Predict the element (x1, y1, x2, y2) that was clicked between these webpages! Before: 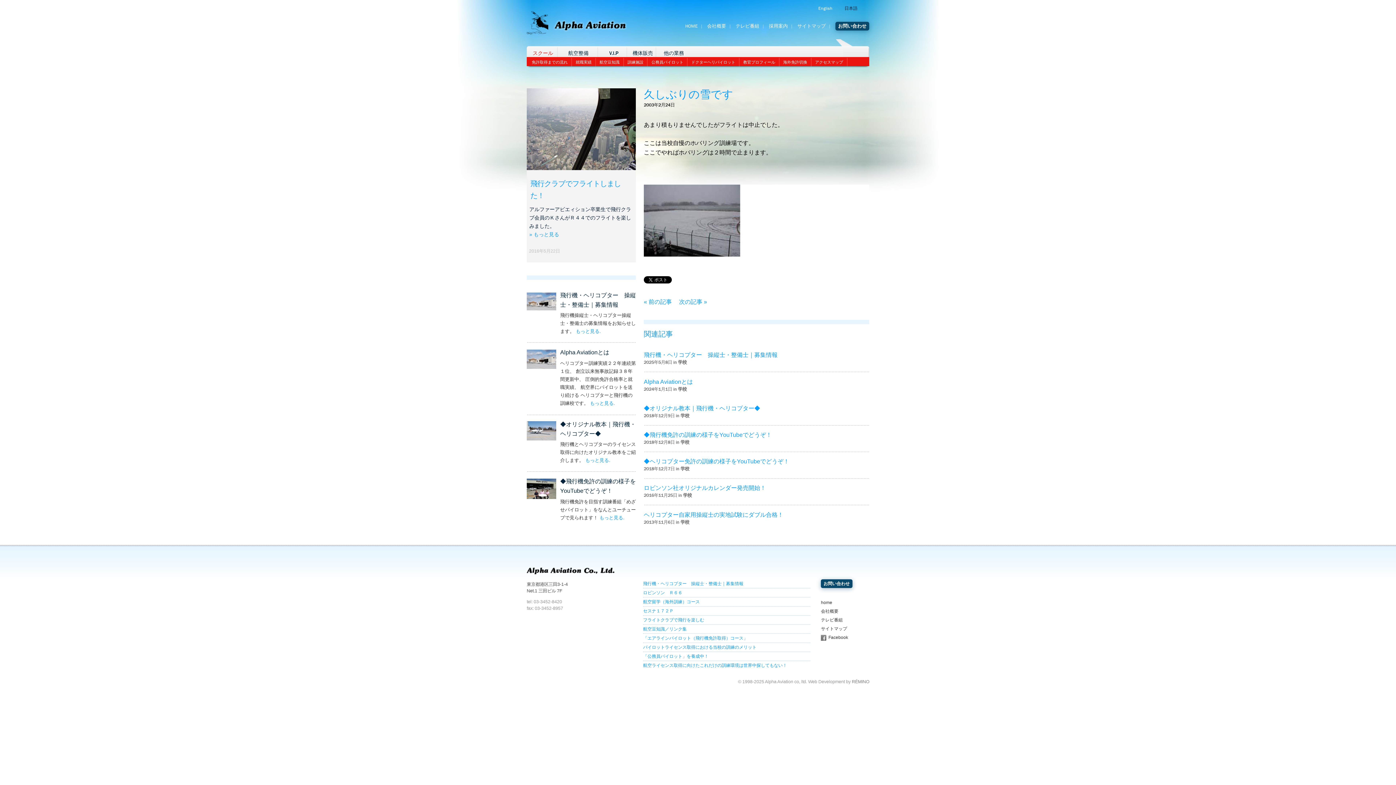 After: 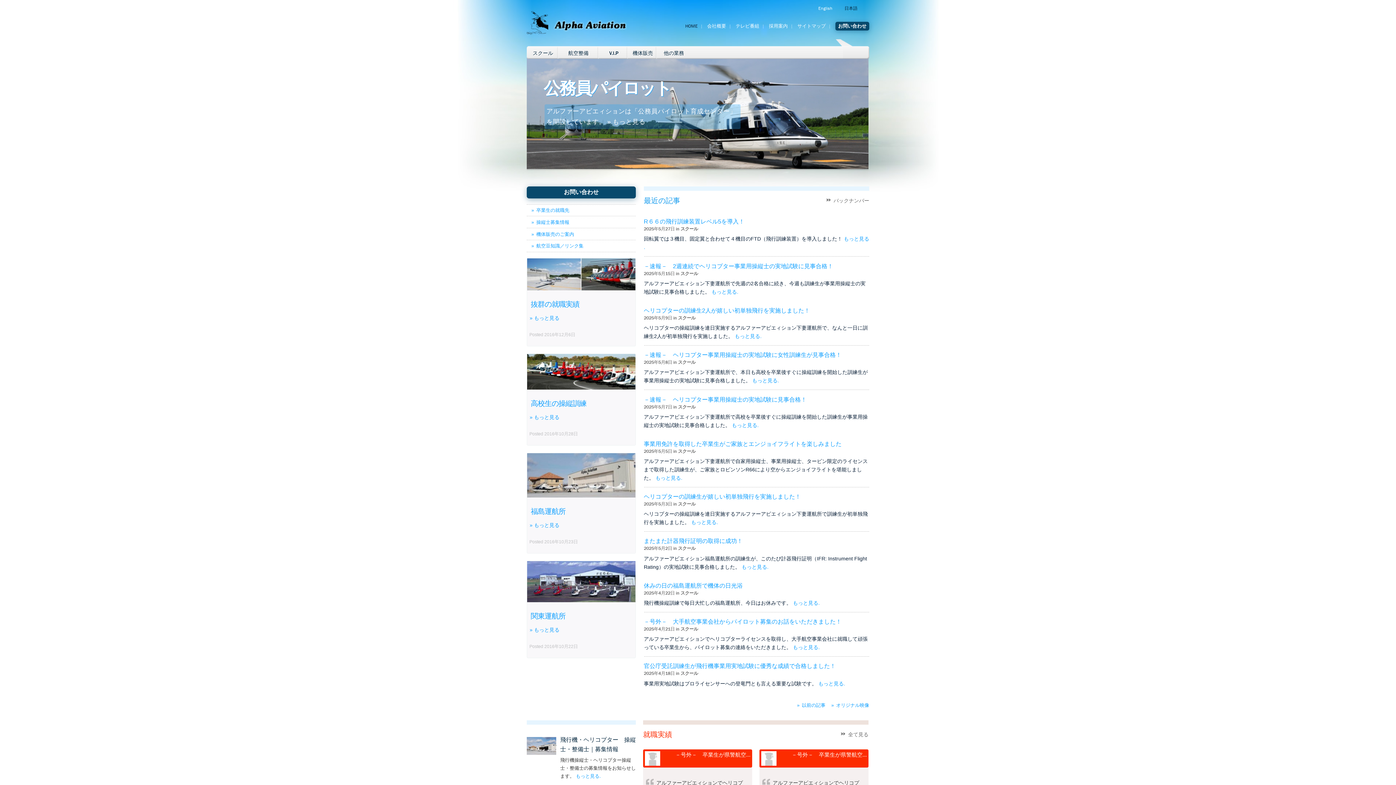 Action: label: HOME bbox: (685, 23, 705, 28)